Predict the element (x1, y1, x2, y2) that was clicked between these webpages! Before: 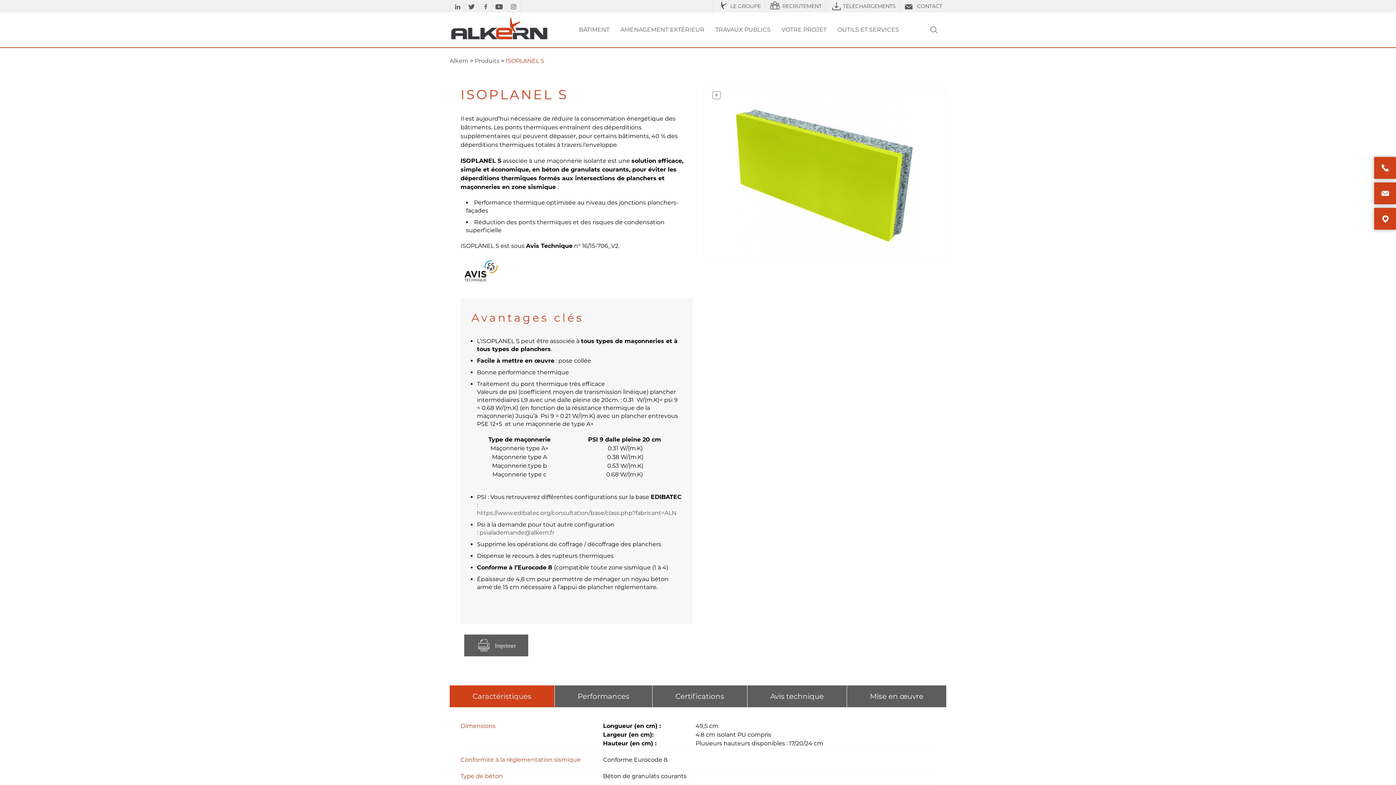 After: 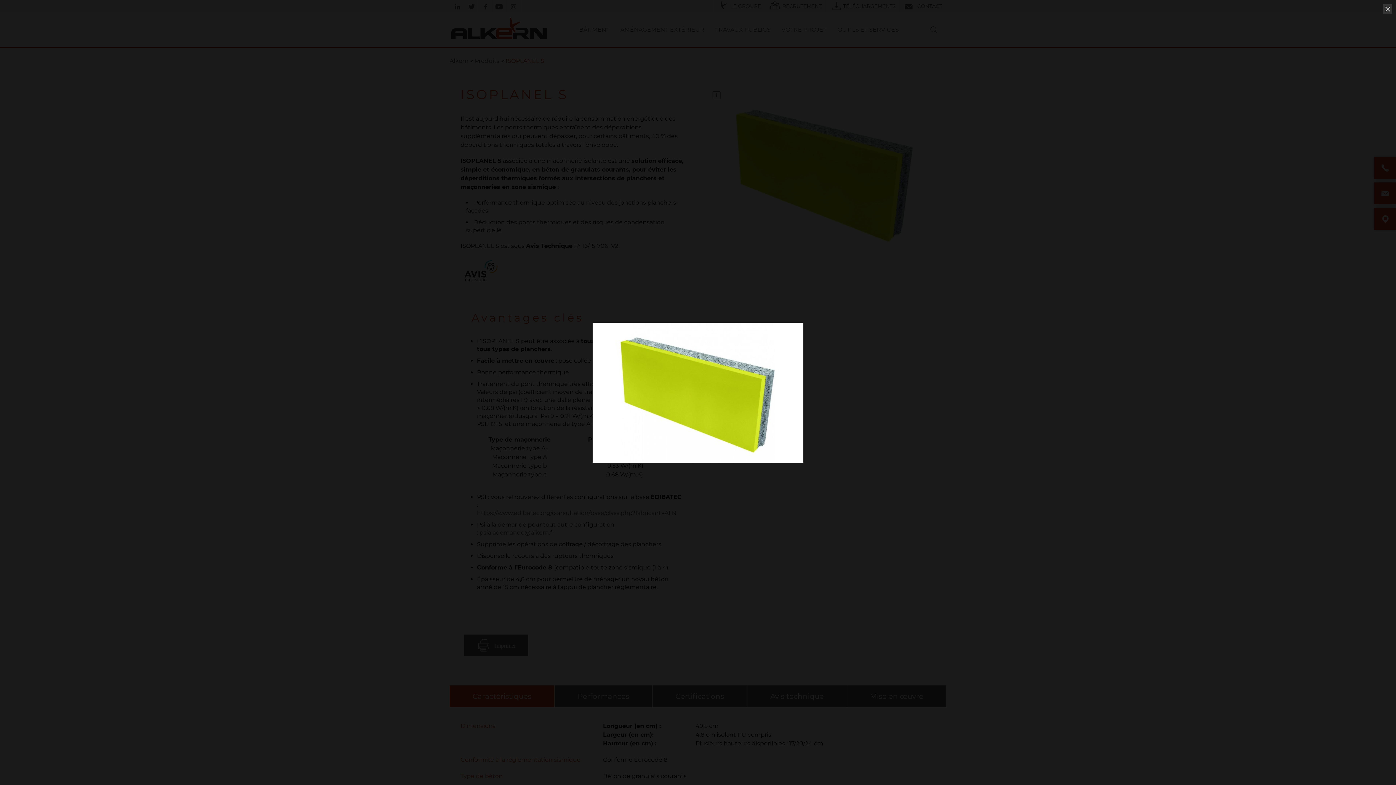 Action: bbox: (703, 87, 946, 258)